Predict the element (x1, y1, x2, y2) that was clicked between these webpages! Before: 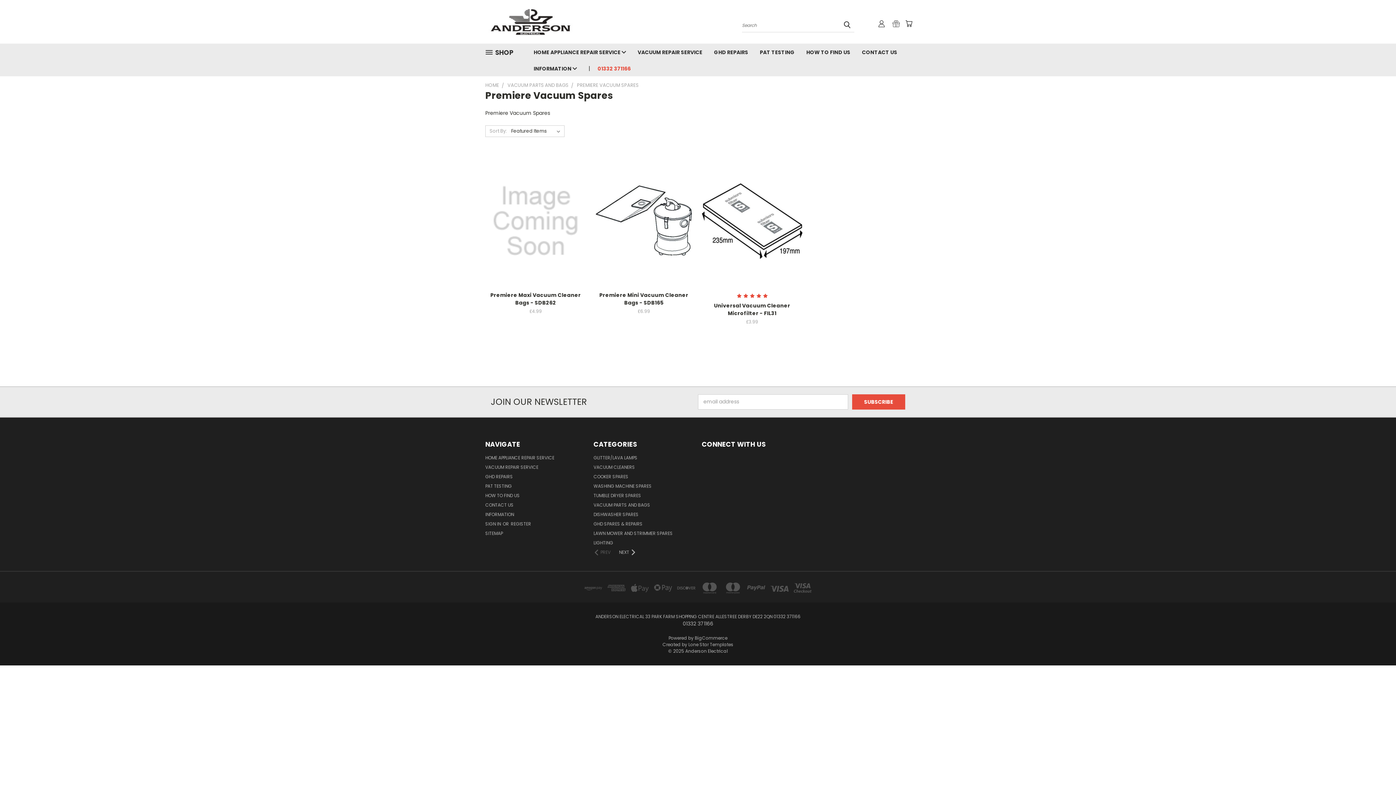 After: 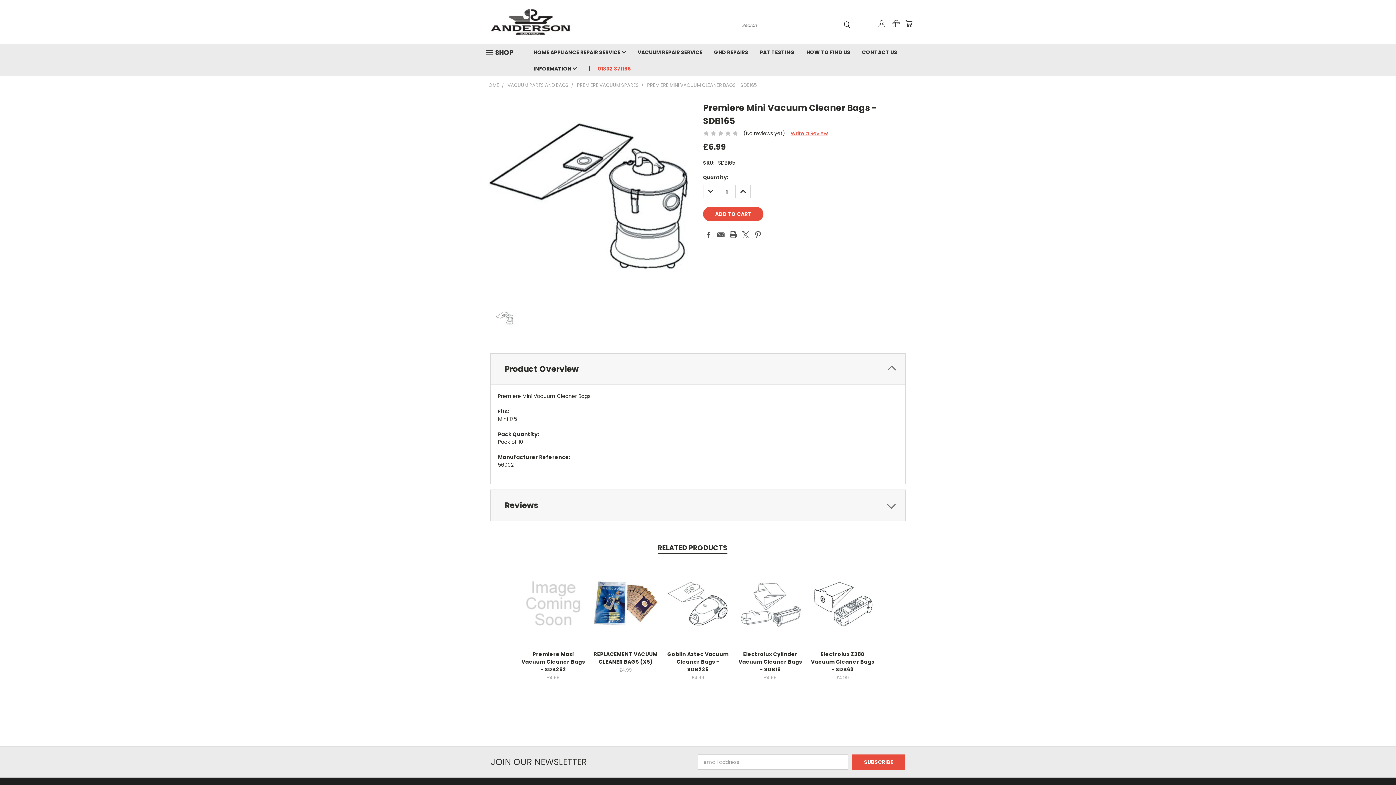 Action: bbox: (599, 291, 688, 306) label: Premiere Mini Vacuum Cleaner Bags - SDB165